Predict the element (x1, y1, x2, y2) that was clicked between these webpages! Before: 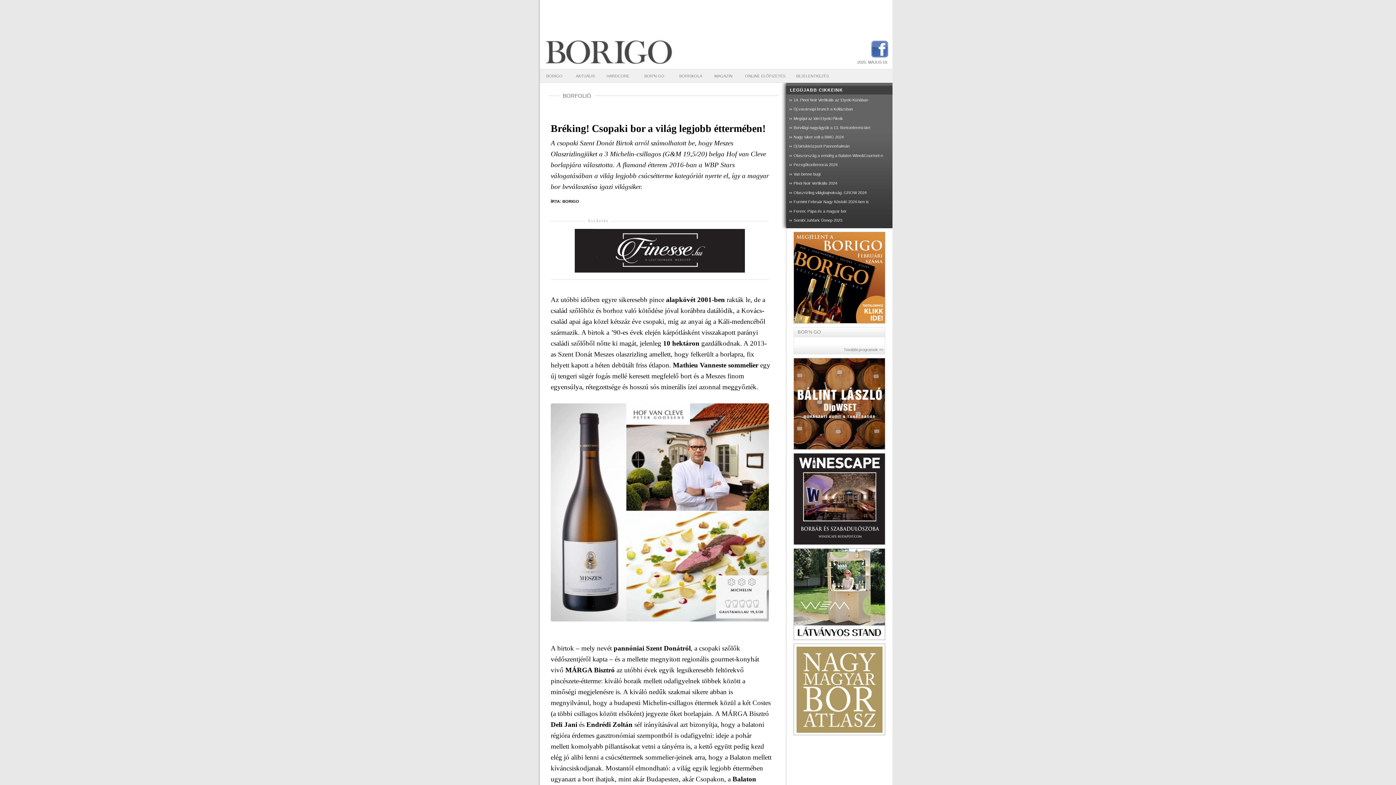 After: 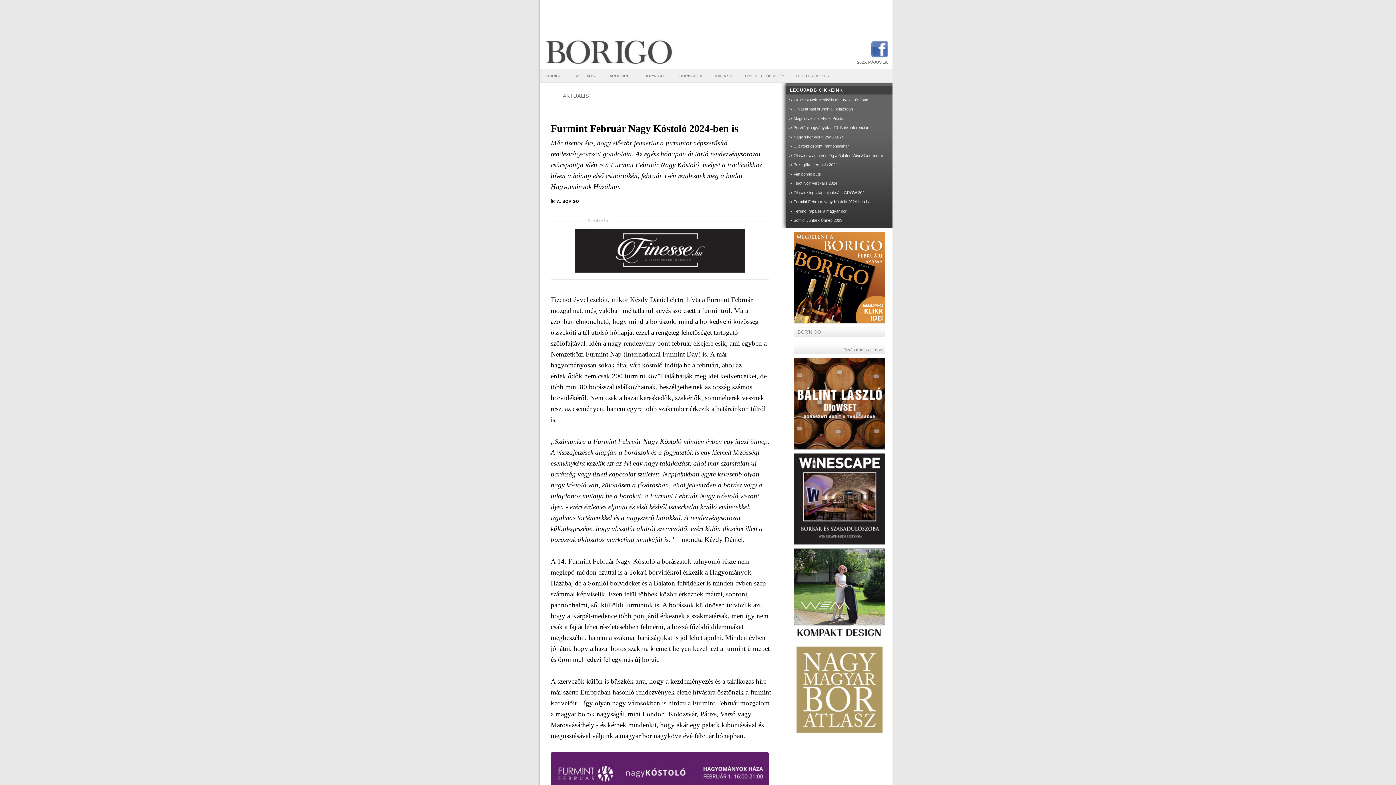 Action: label: Furmint Február Nagy Kóstoló 2024-ben is bbox: (793, 199, 869, 204)